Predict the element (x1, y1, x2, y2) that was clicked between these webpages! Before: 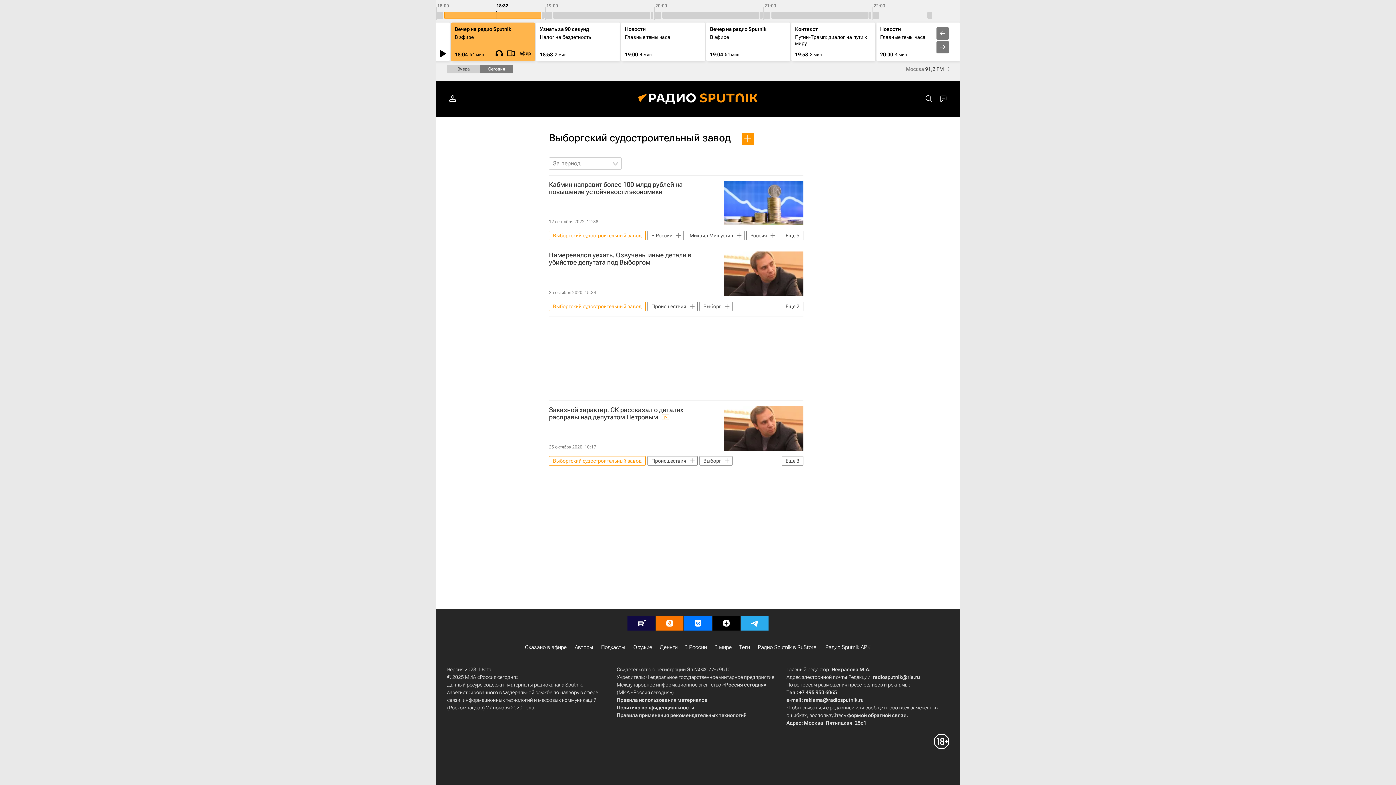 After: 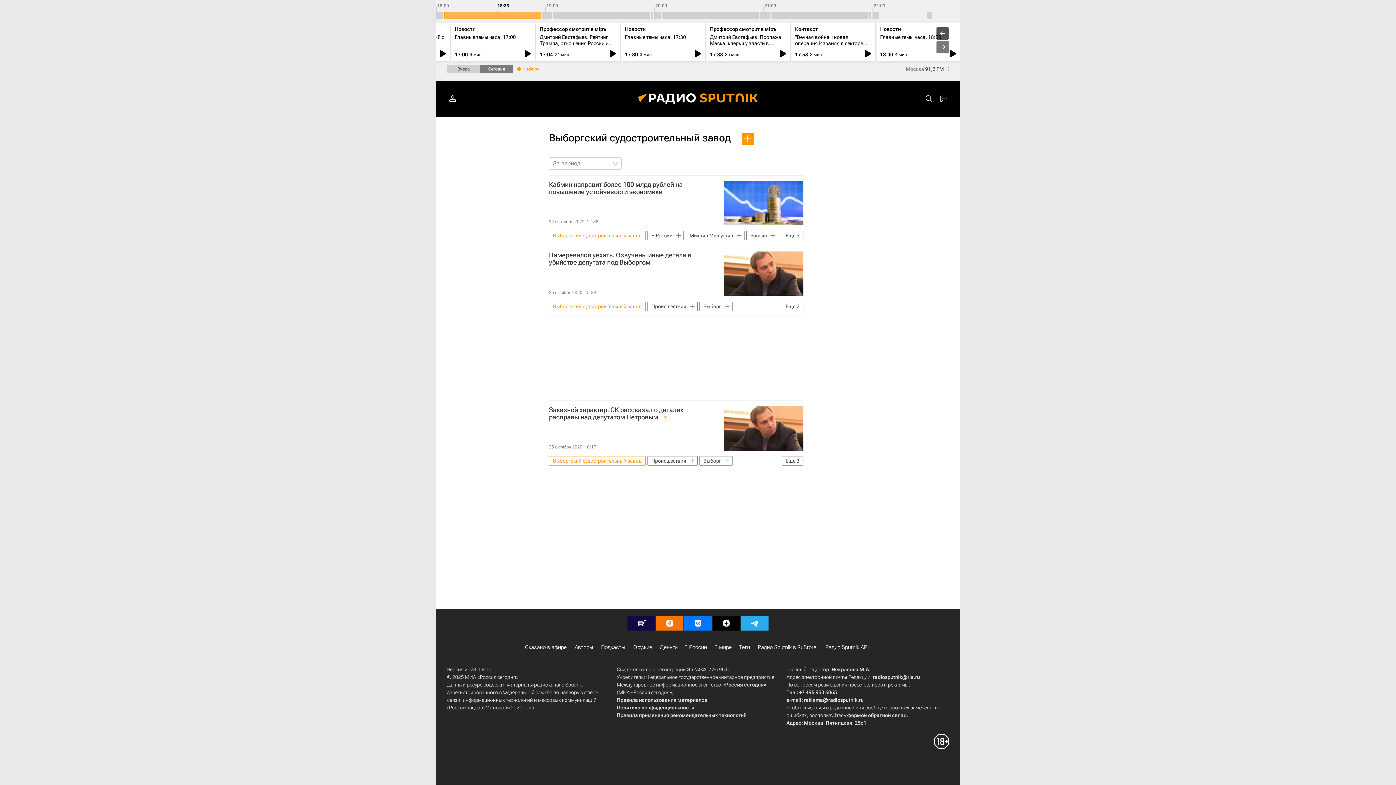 Action: bbox: (936, 27, 949, 39)